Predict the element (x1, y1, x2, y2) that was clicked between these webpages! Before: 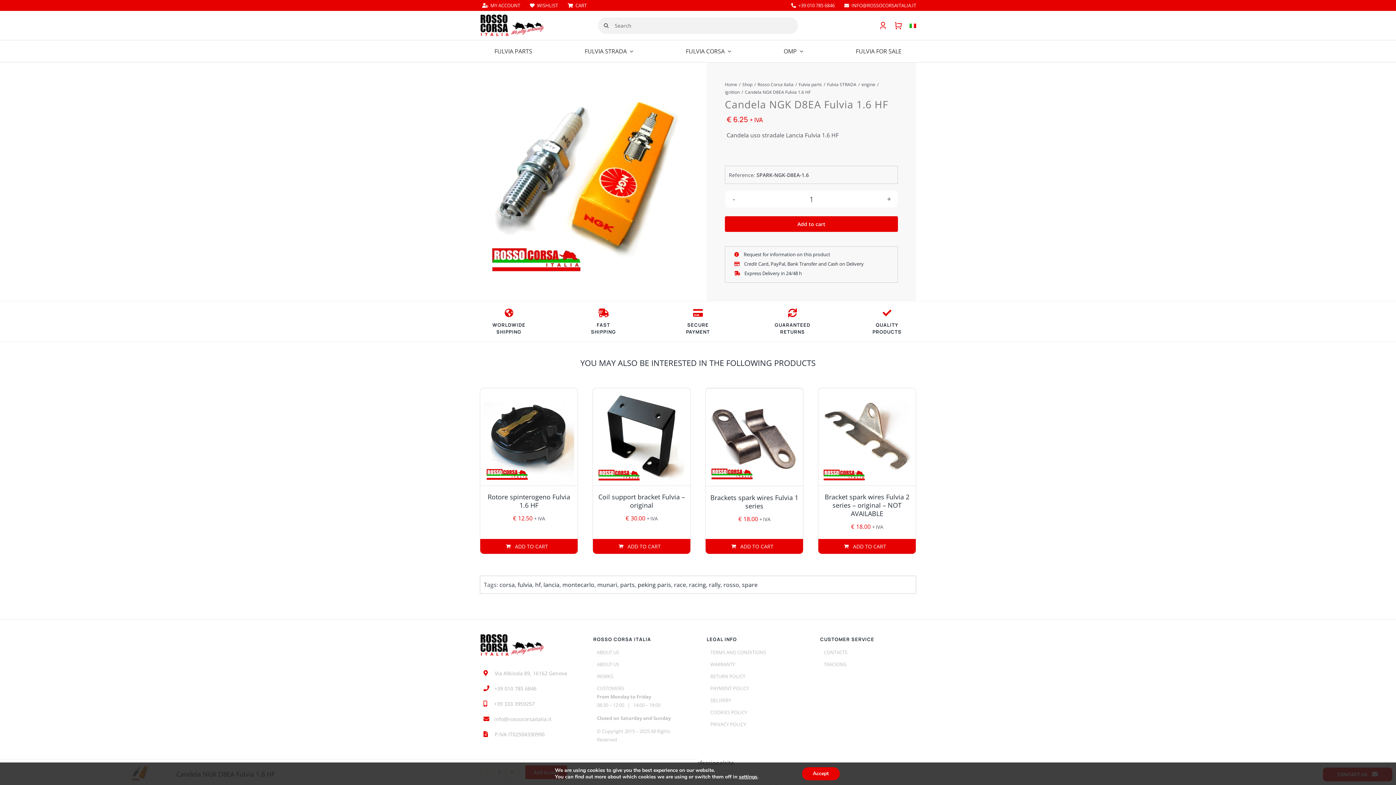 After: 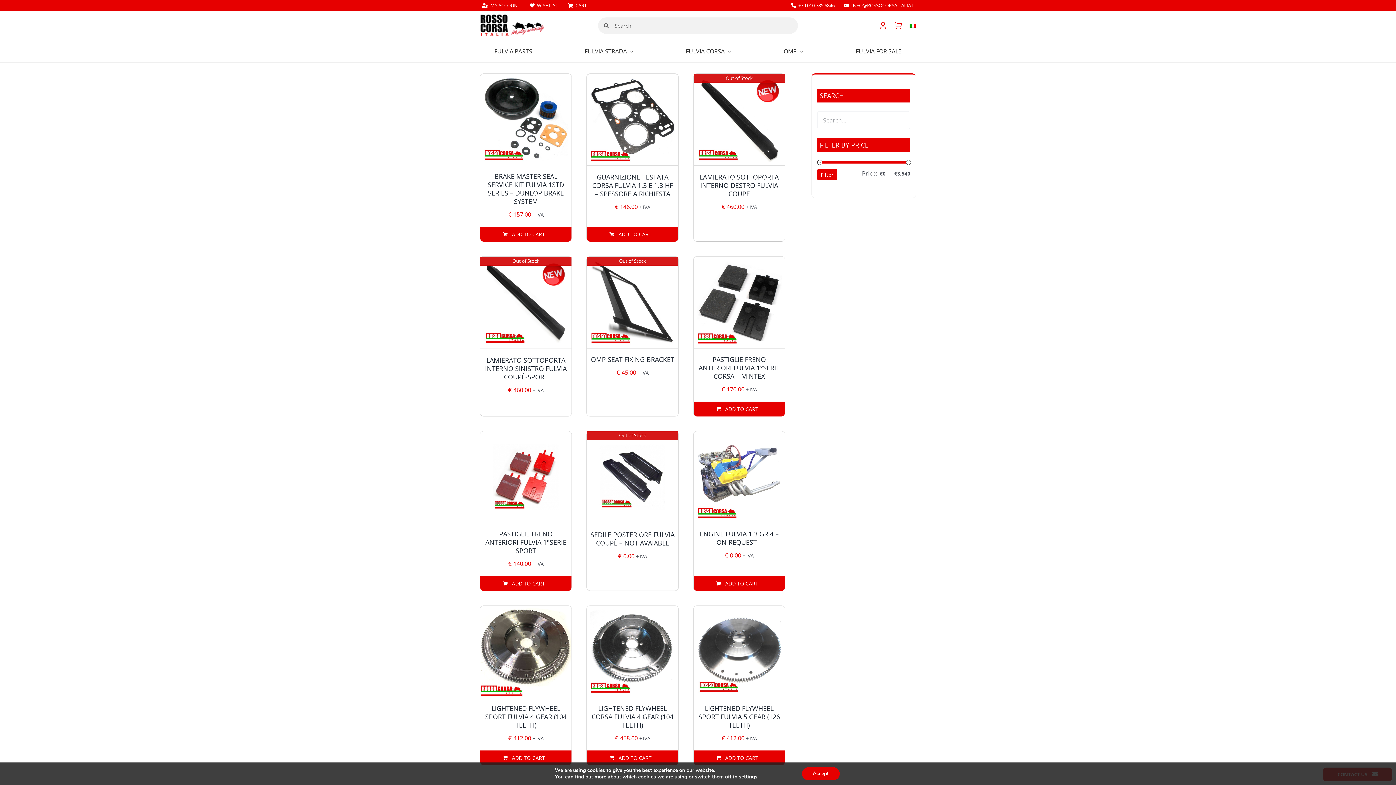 Action: label: lancia bbox: (543, 581, 559, 589)